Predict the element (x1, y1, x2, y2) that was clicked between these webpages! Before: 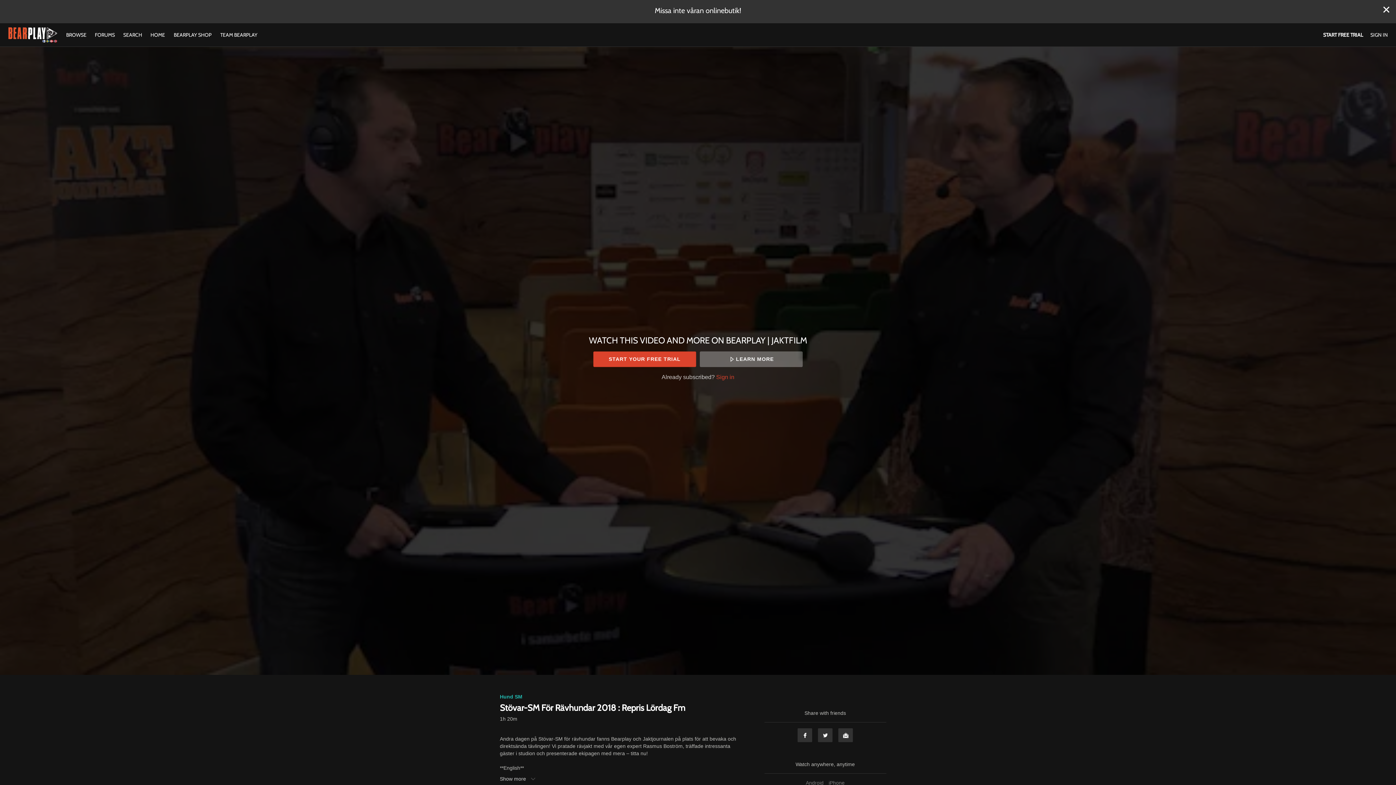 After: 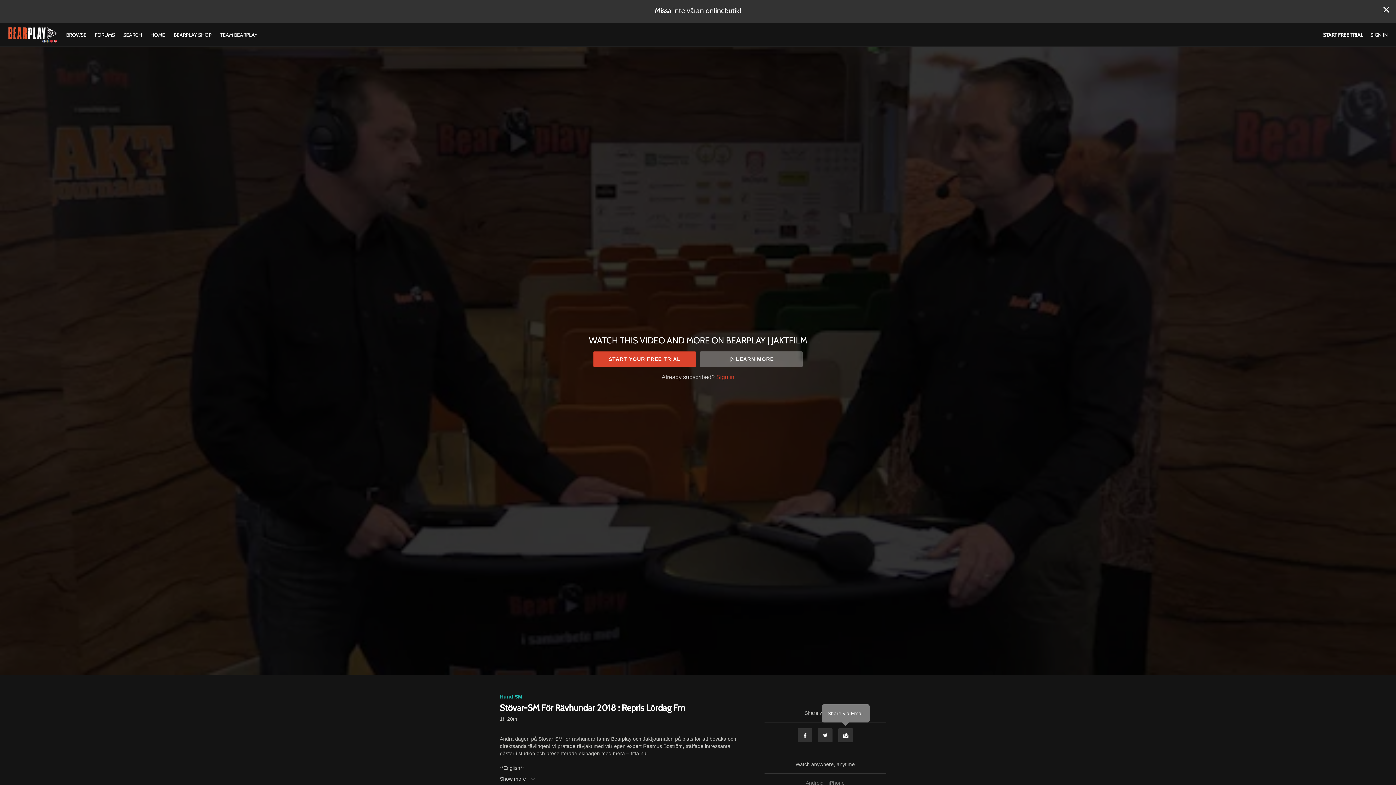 Action: bbox: (838, 728, 853, 742) label: Email